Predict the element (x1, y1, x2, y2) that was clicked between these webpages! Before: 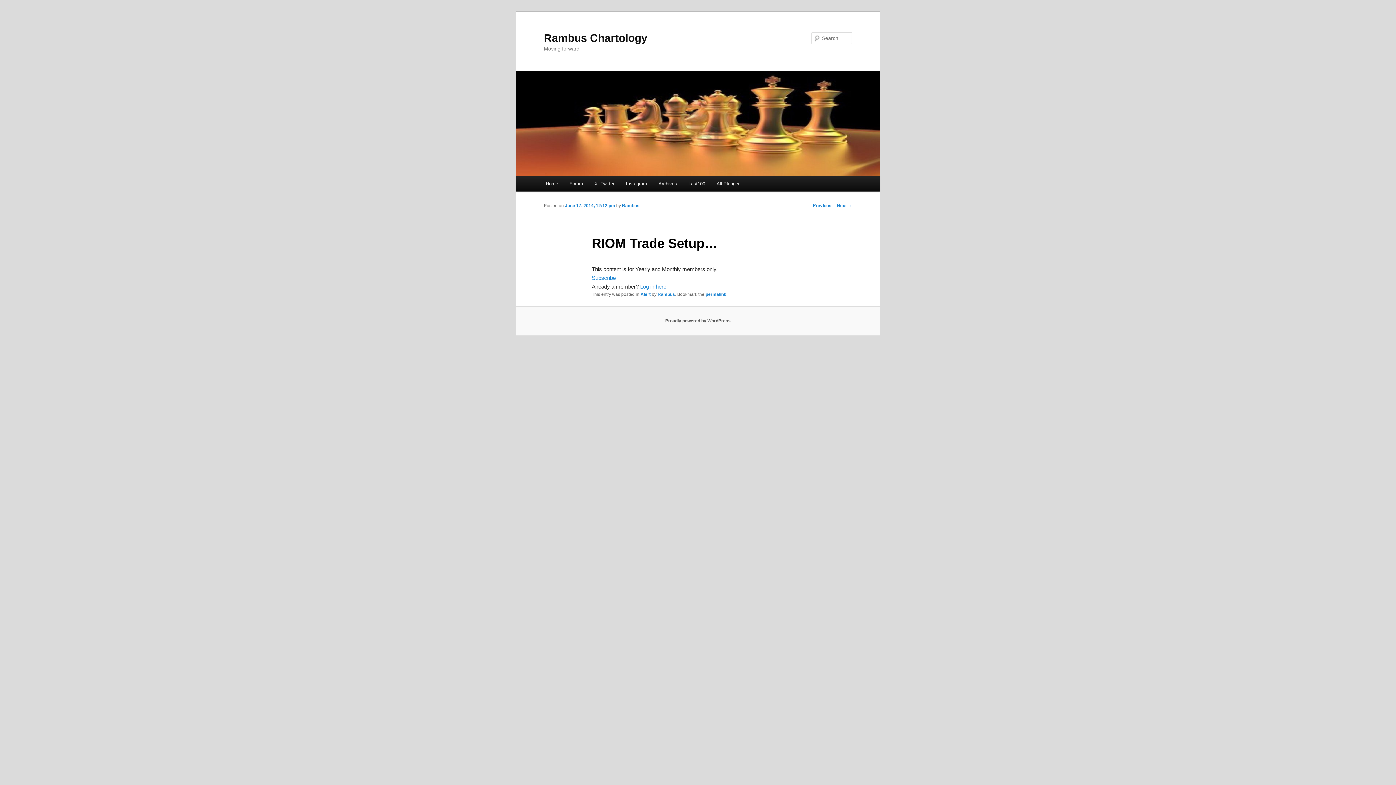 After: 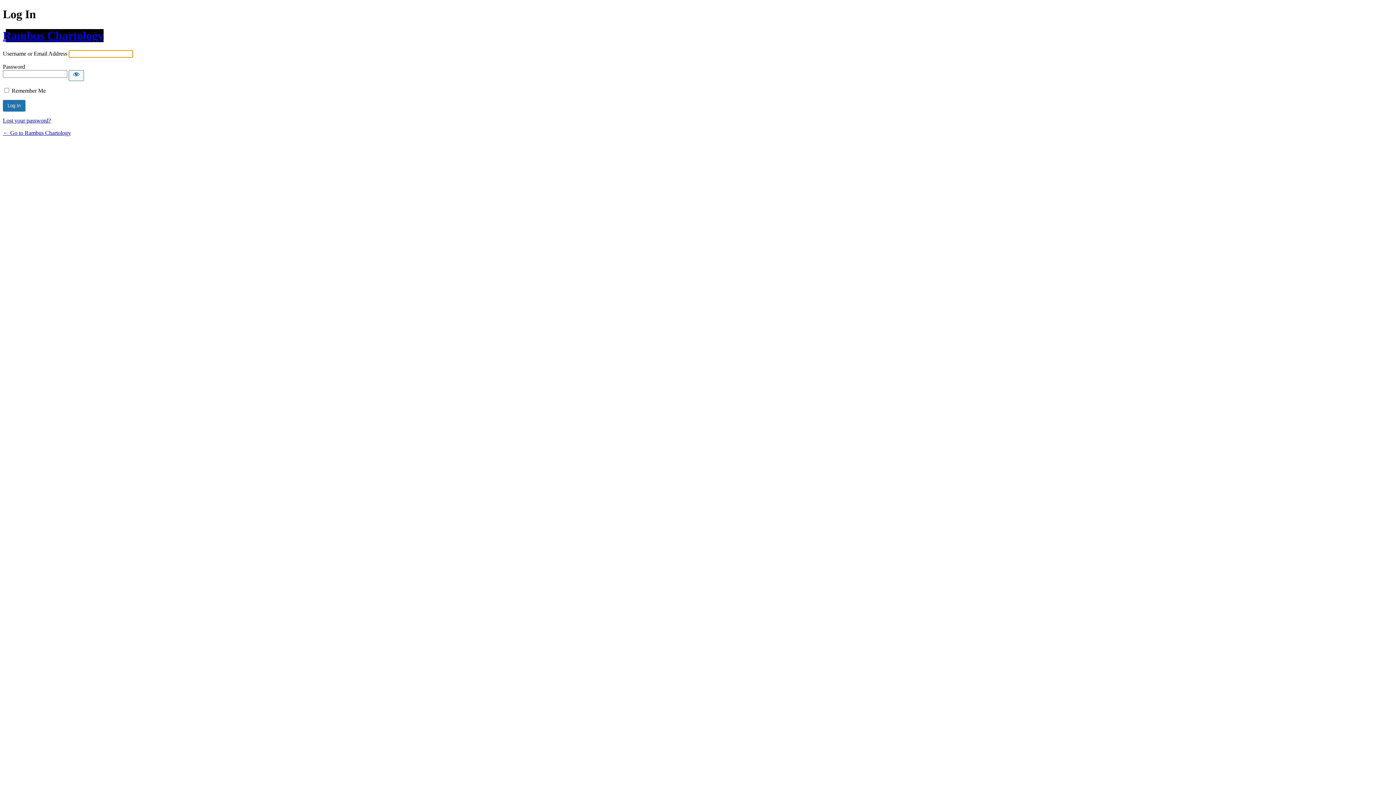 Action: bbox: (640, 283, 666, 289) label: Log in here